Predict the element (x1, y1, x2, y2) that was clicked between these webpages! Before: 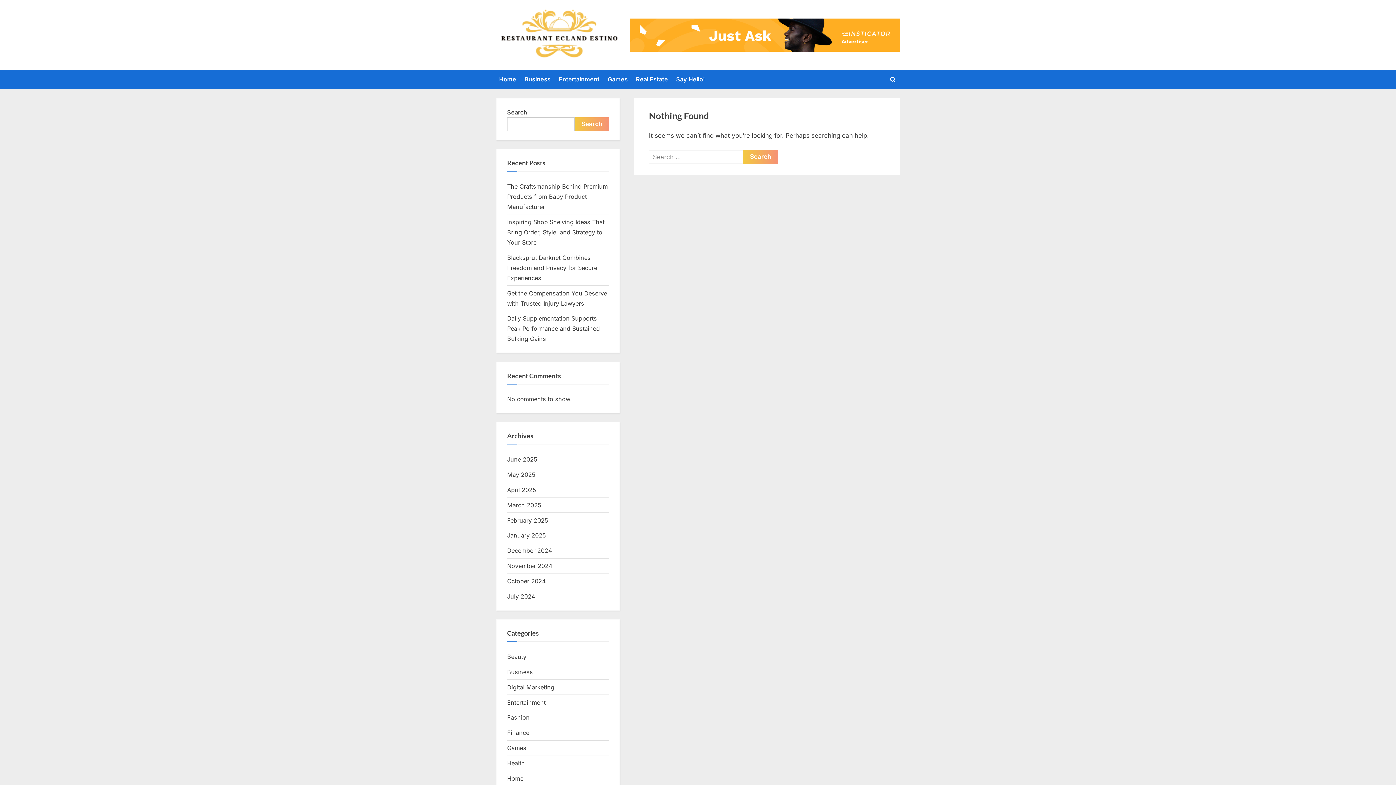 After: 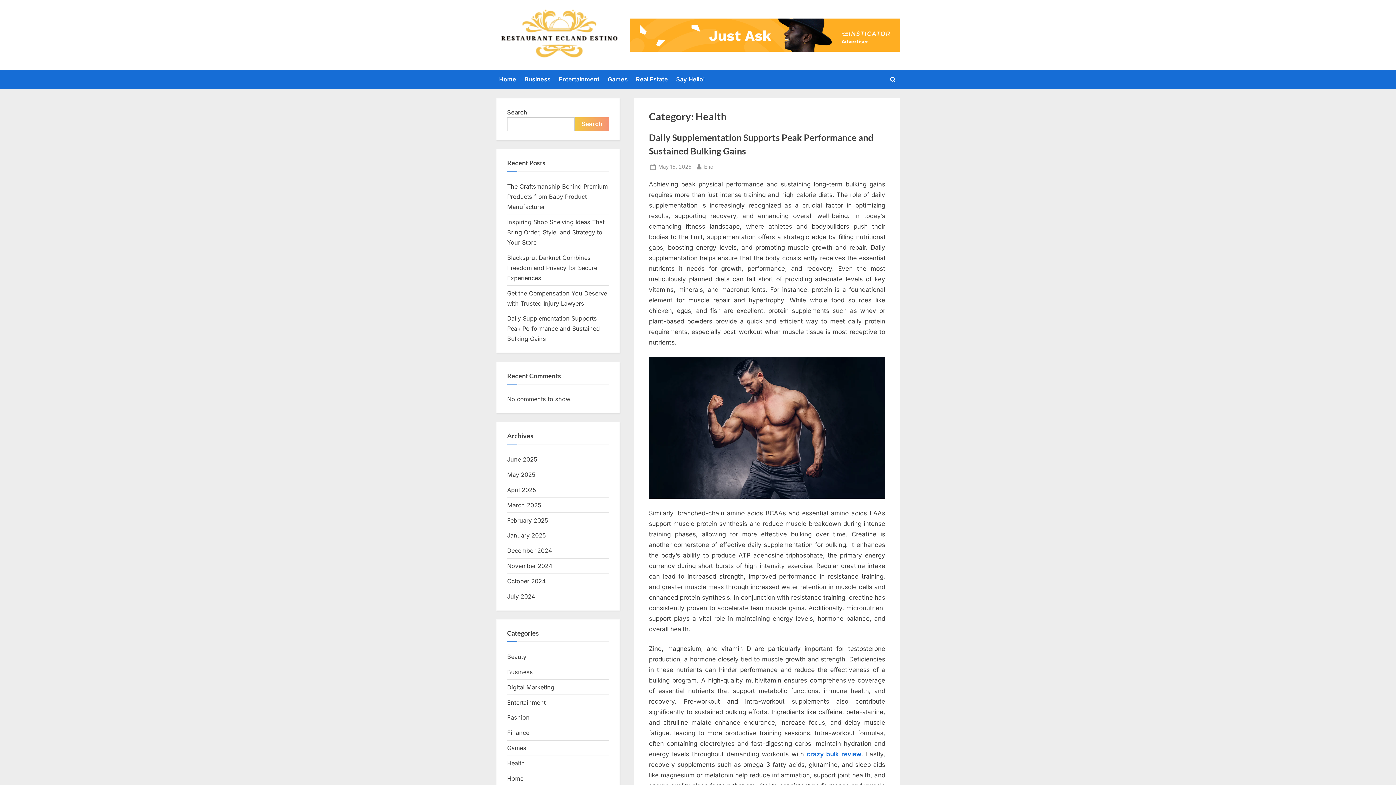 Action: bbox: (507, 760, 525, 767) label: Health